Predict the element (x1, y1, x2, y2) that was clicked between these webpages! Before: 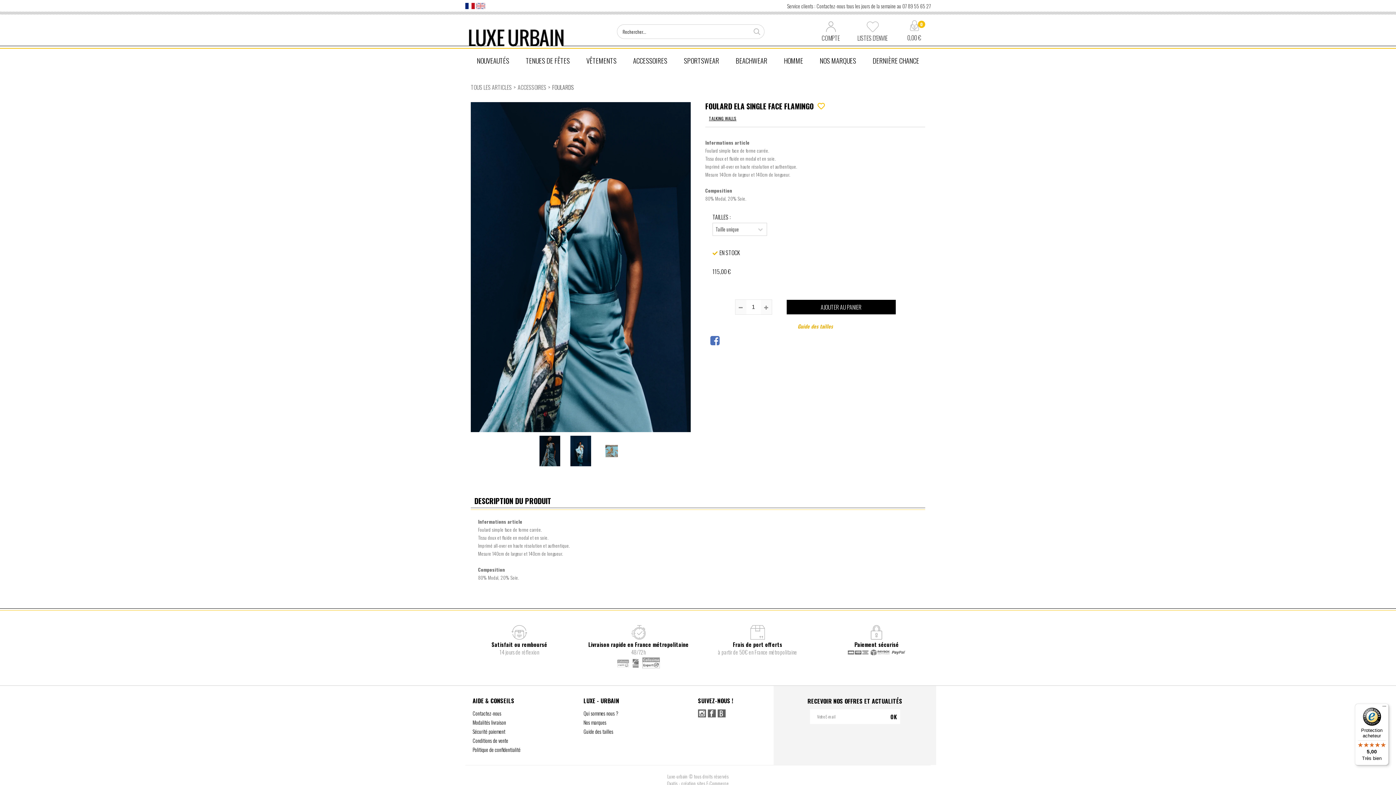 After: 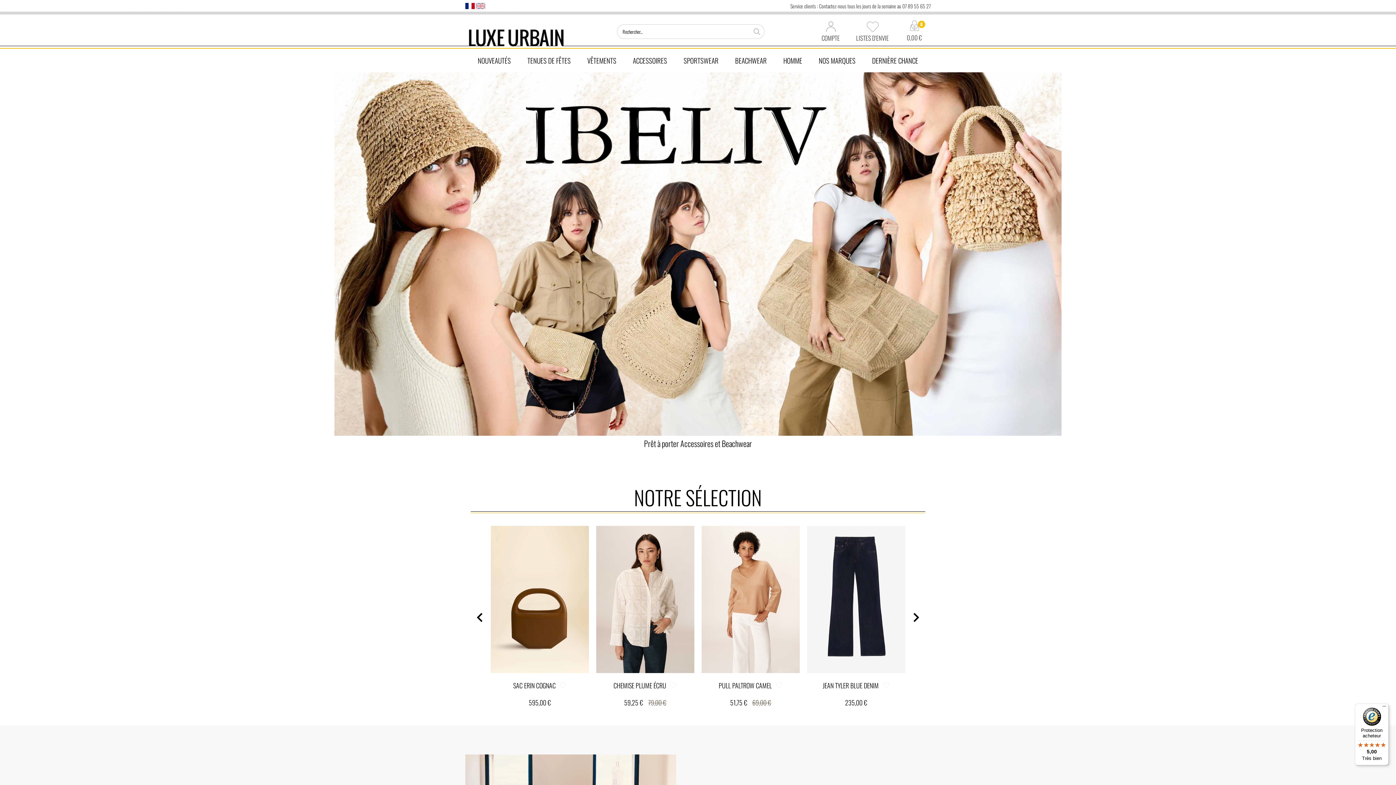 Action: bbox: (465, 0, 474, 11)